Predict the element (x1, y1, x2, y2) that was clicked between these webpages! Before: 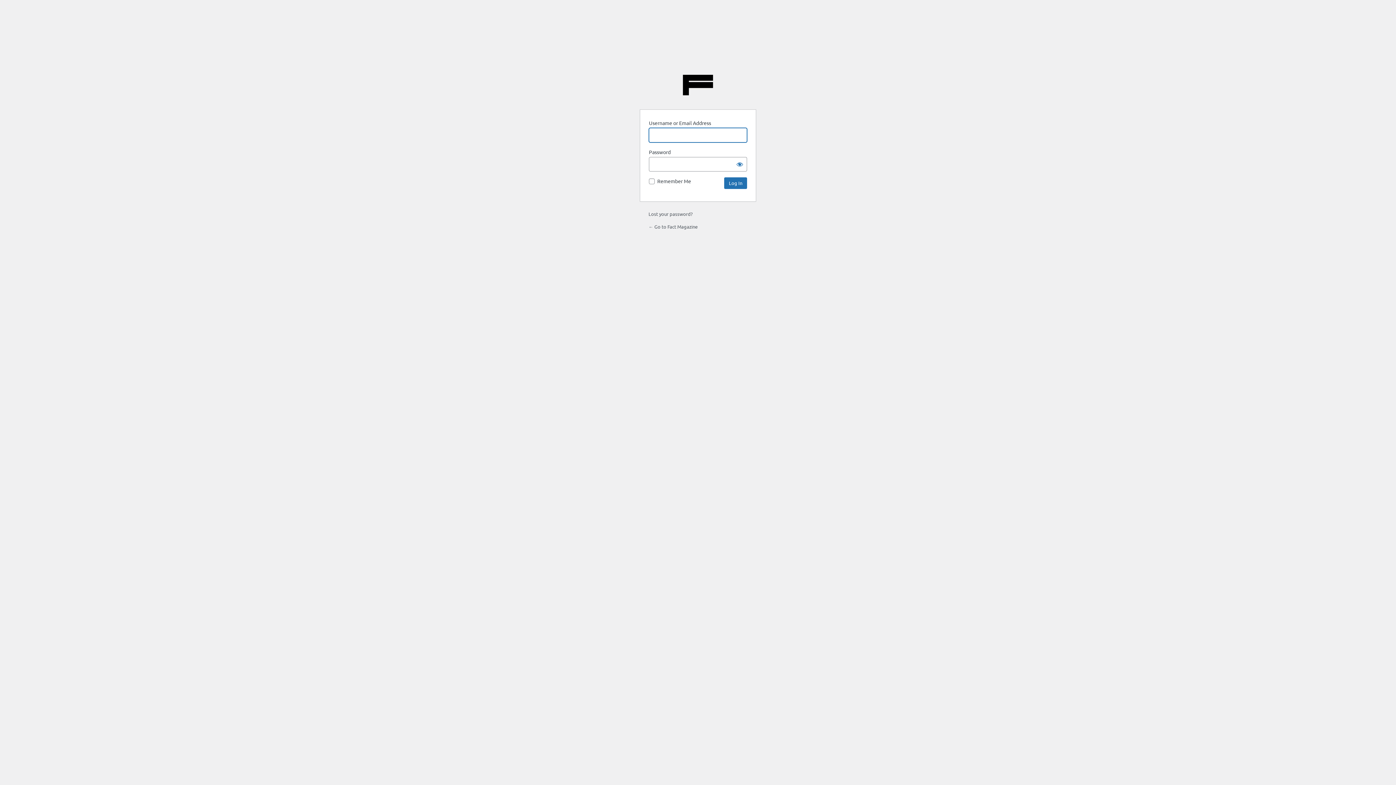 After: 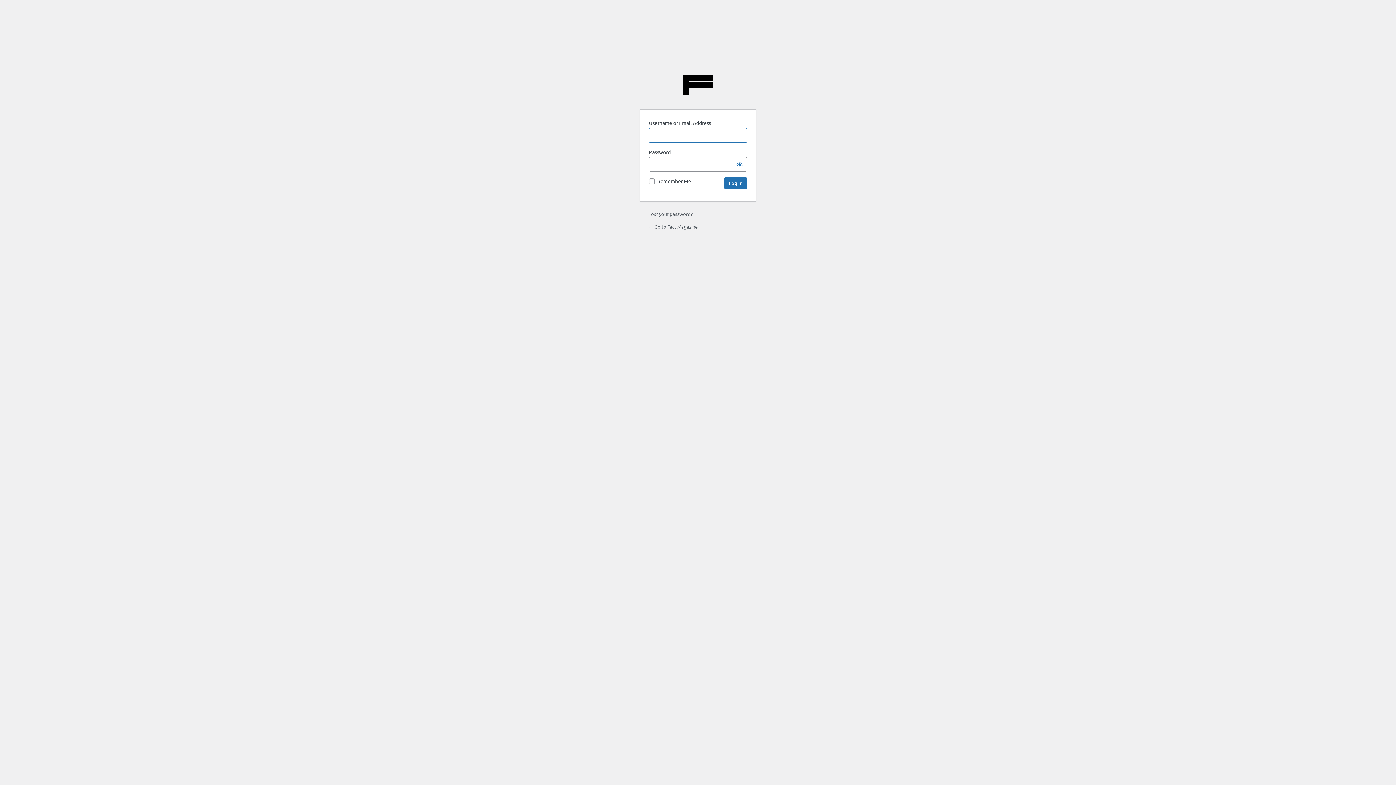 Action: bbox: (682, 69, 713, 100) label: Fact Magazine